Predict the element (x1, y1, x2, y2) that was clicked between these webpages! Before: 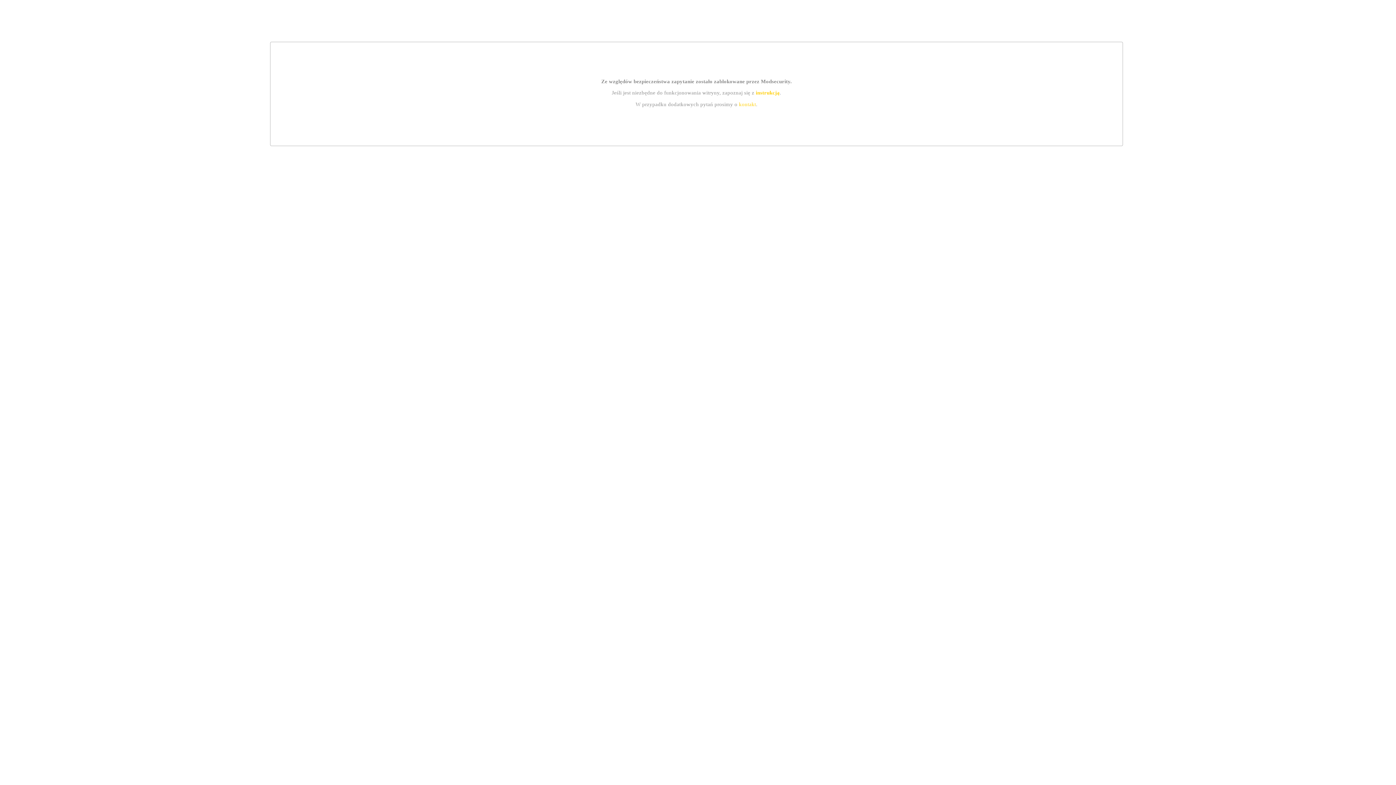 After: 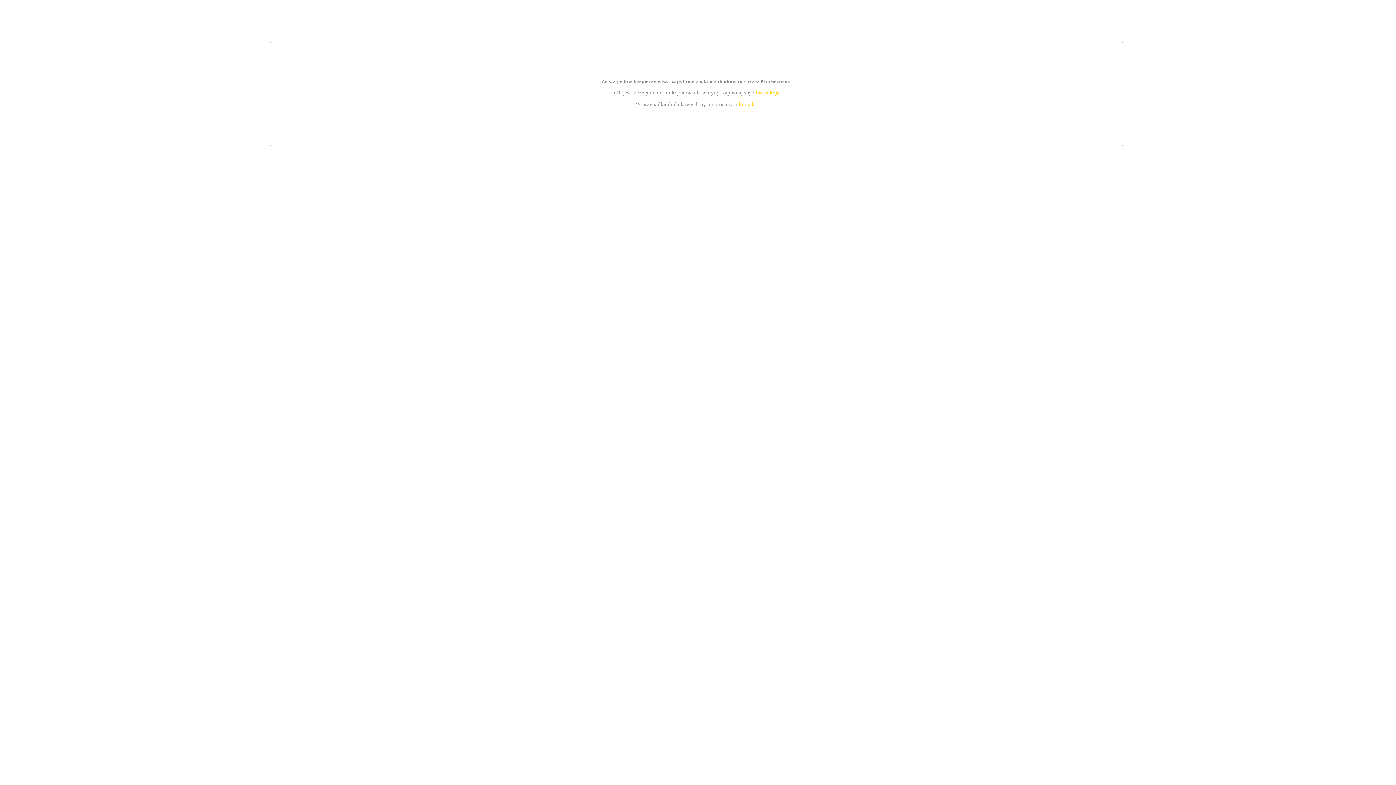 Action: bbox: (739, 101, 756, 107) label: kontakt